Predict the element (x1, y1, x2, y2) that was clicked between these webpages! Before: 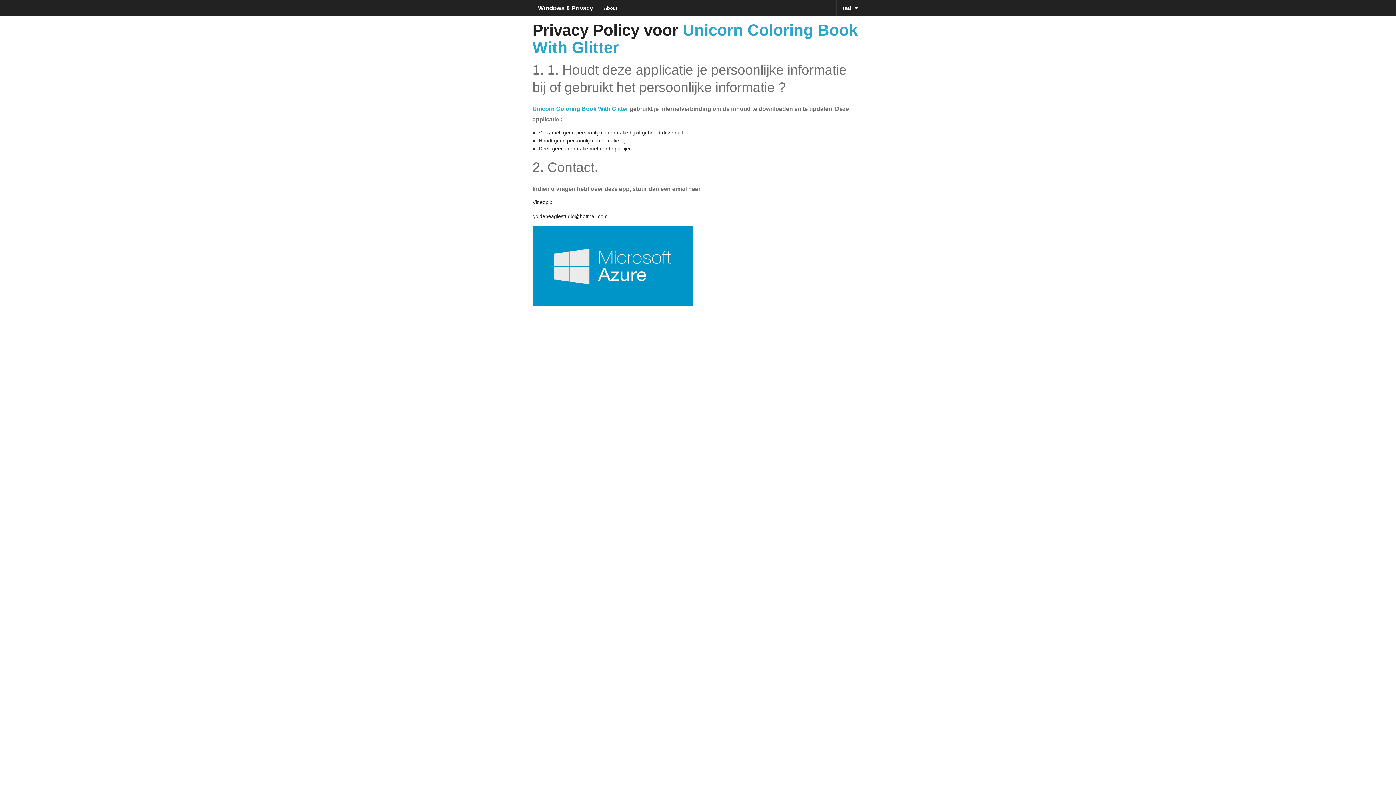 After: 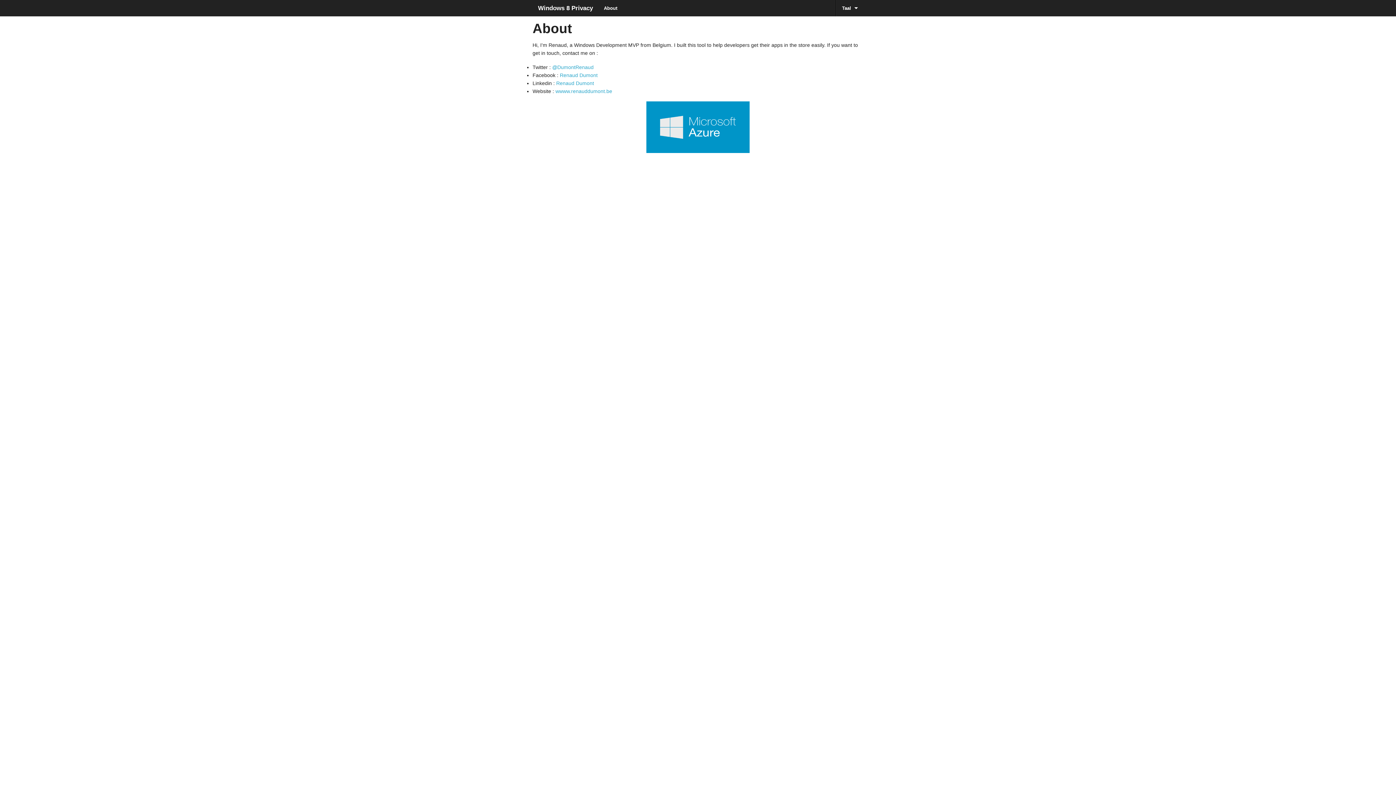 Action: label: About bbox: (598, 0, 622, 16)